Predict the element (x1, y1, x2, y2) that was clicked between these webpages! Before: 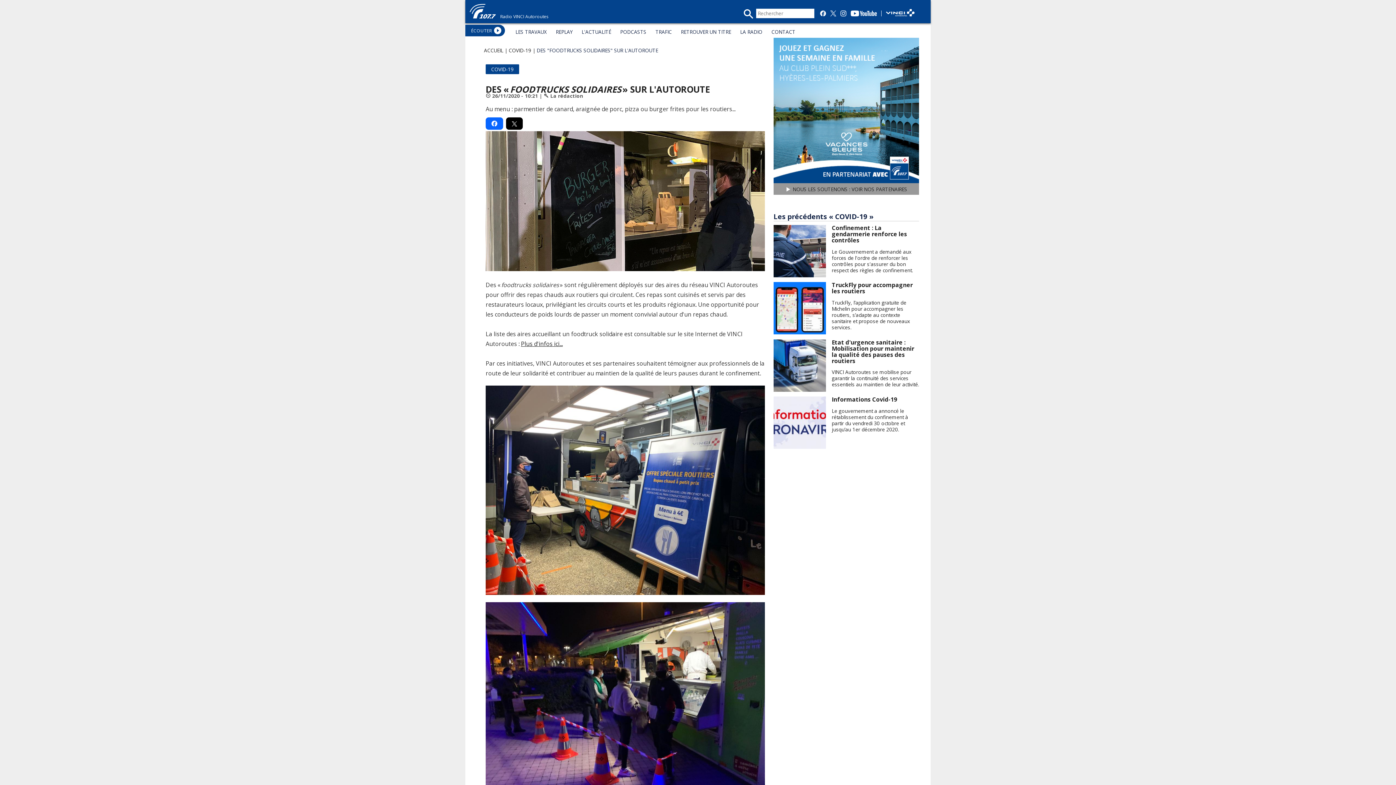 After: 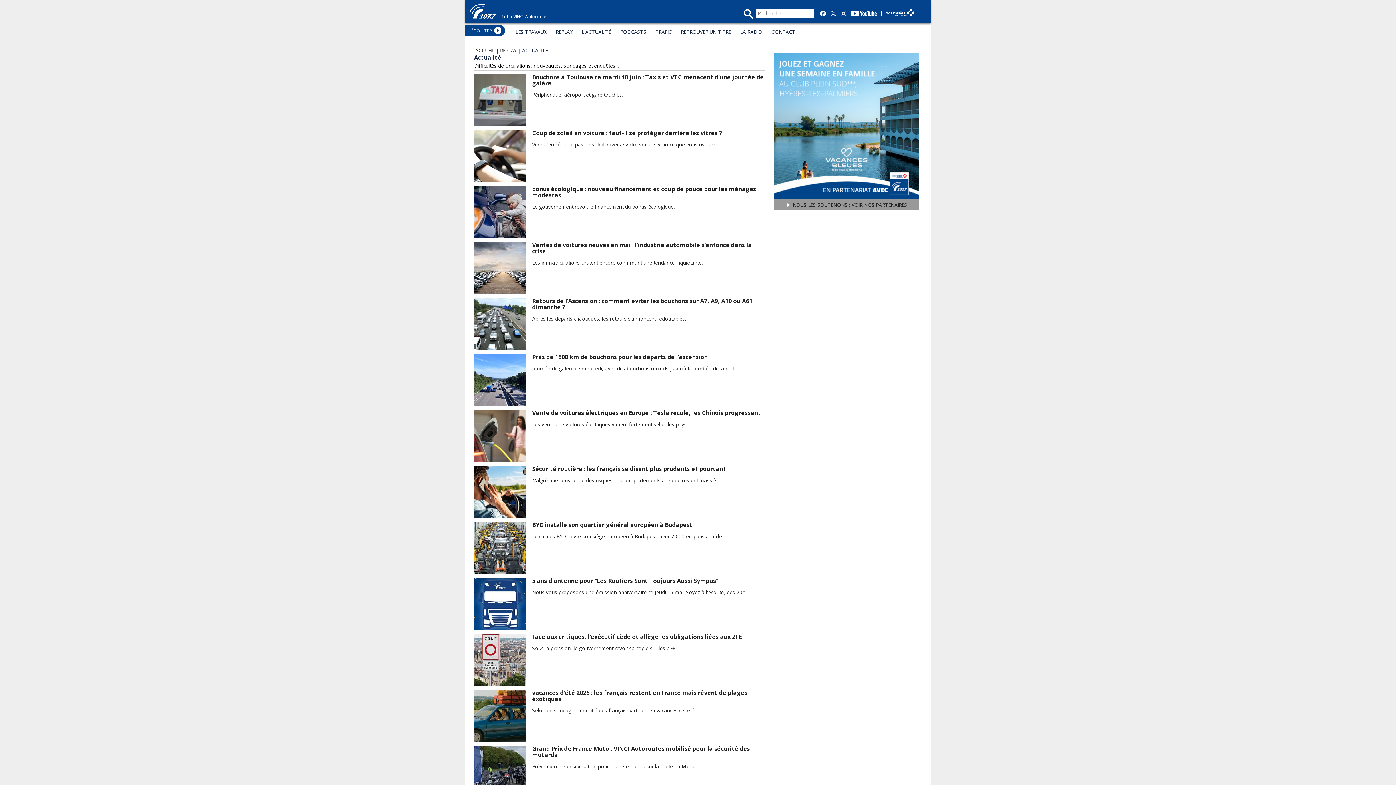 Action: label: L'ACTUALITÉ bbox: (581, 28, 611, 35)